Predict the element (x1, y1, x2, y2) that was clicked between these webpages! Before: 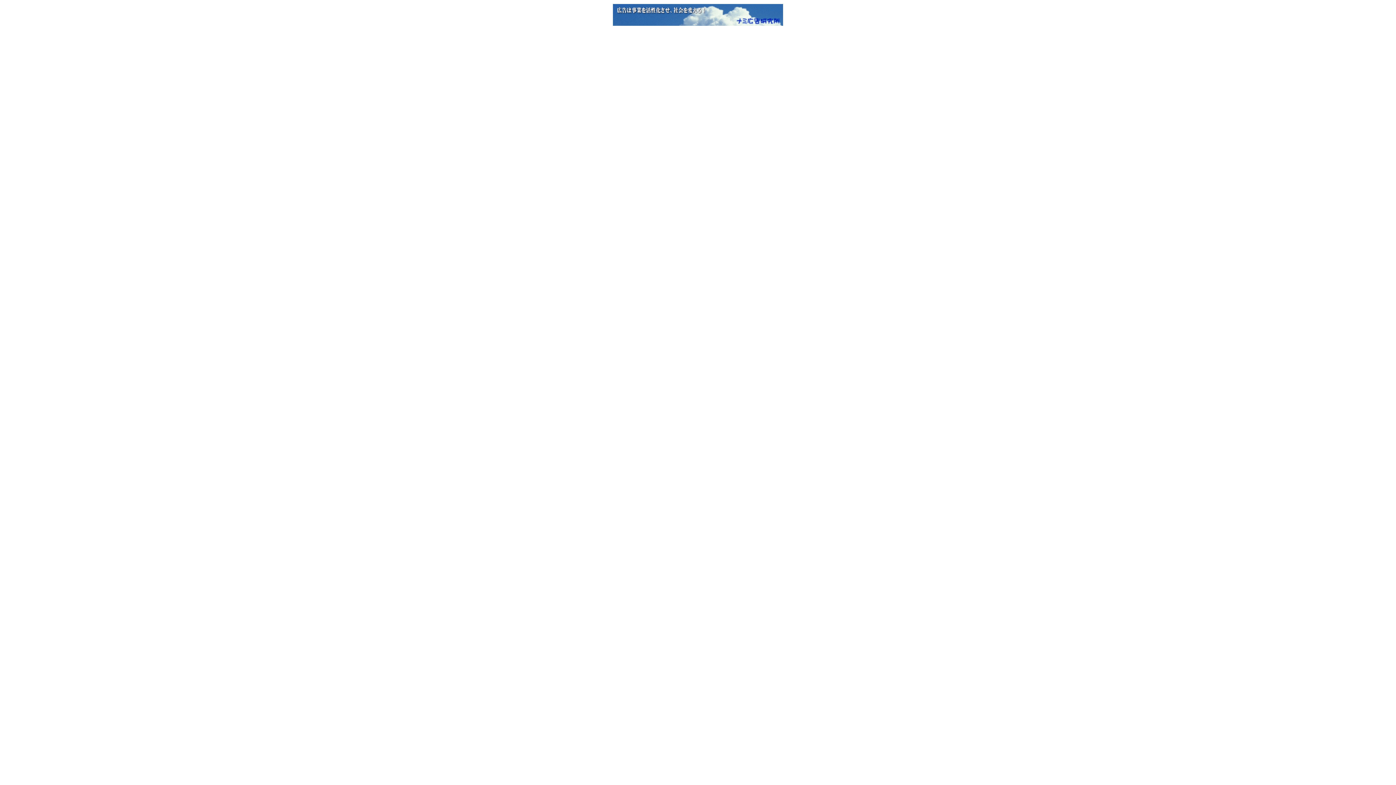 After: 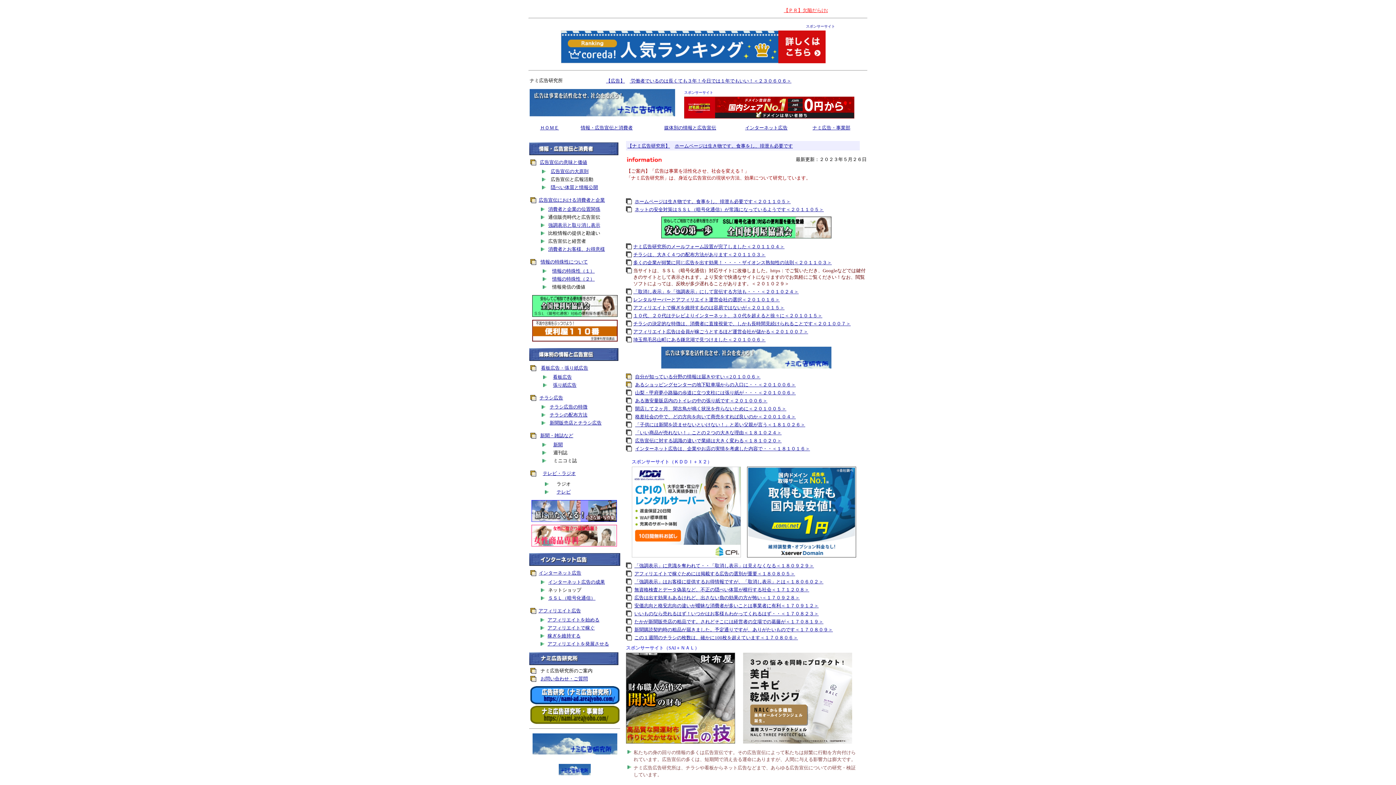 Action: bbox: (613, 20, 783, 26)